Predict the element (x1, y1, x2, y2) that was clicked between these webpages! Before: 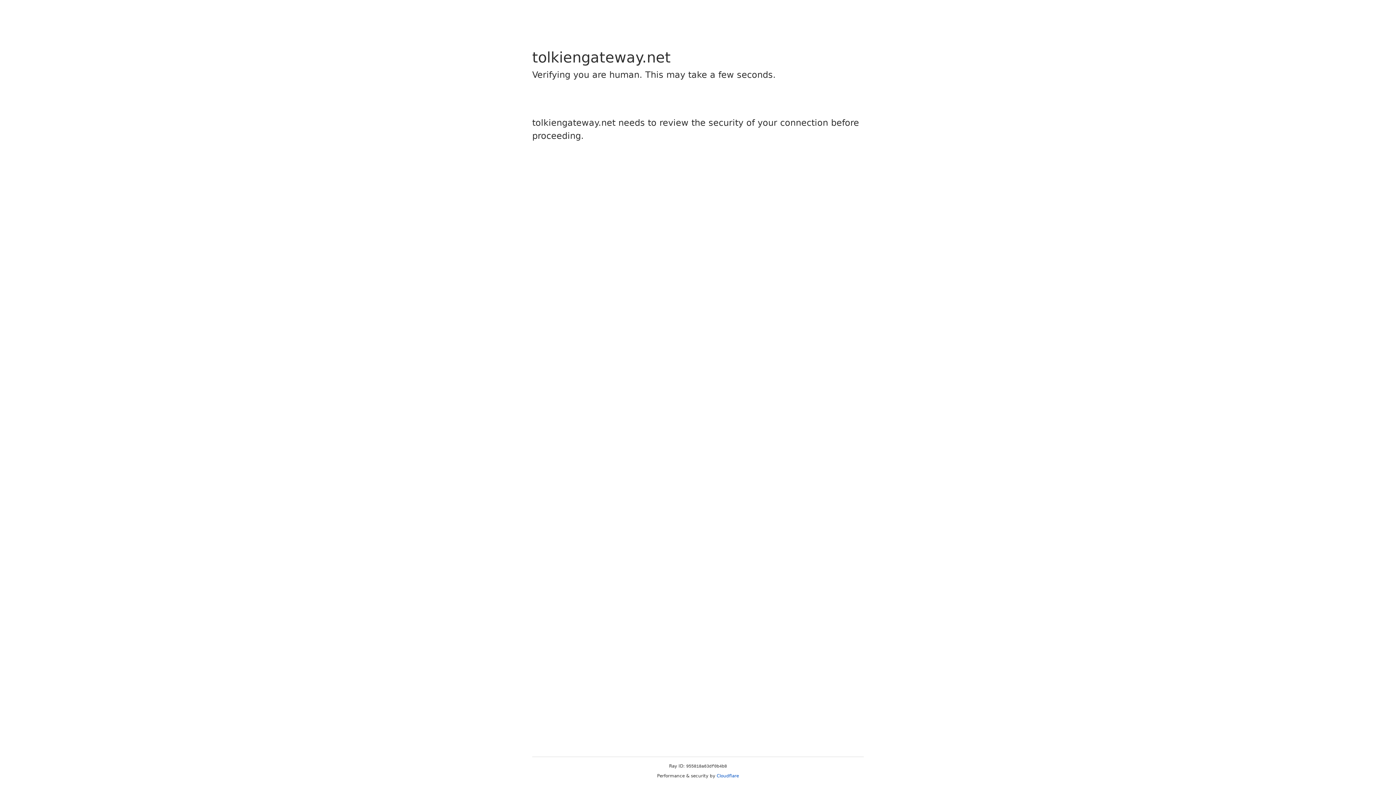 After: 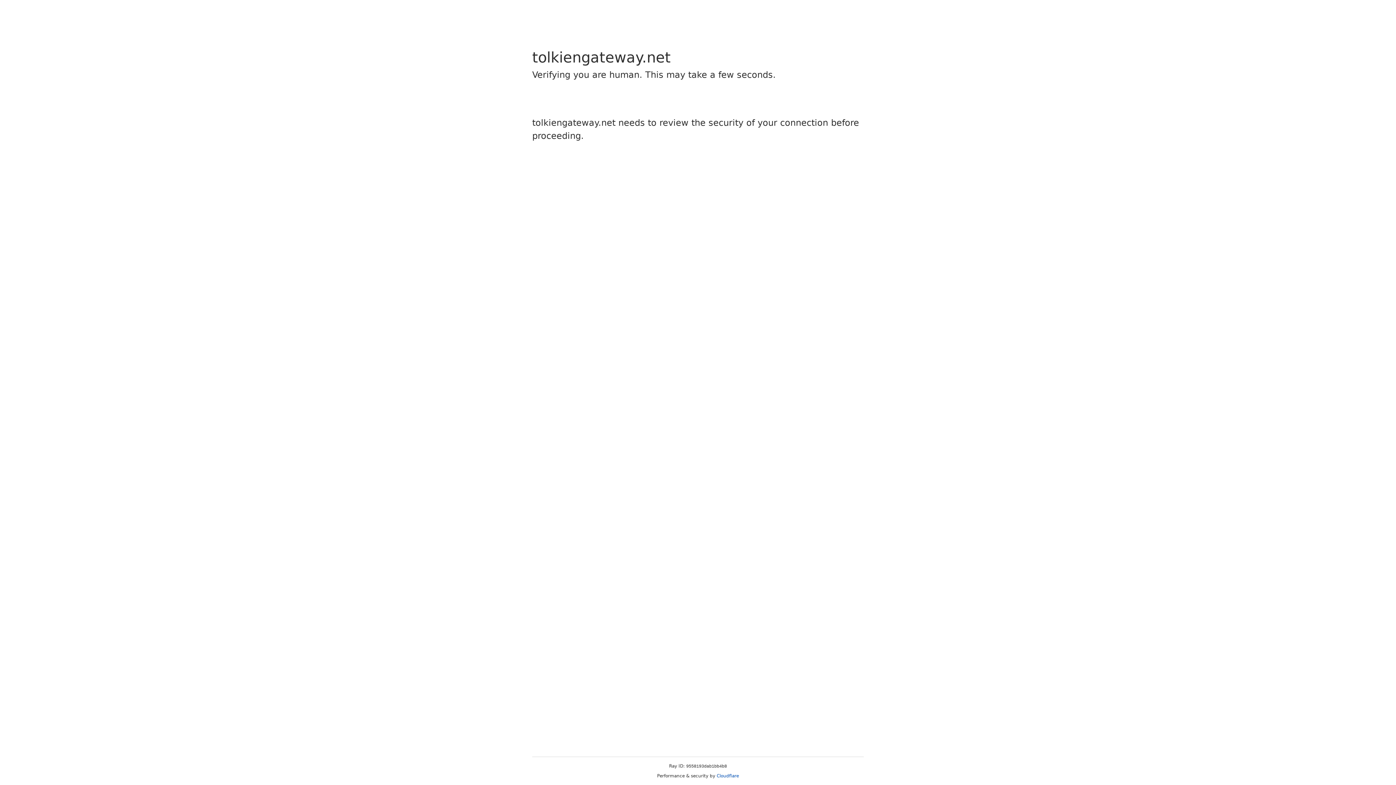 Action: label: Cloudflare bbox: (716, 773, 739, 778)